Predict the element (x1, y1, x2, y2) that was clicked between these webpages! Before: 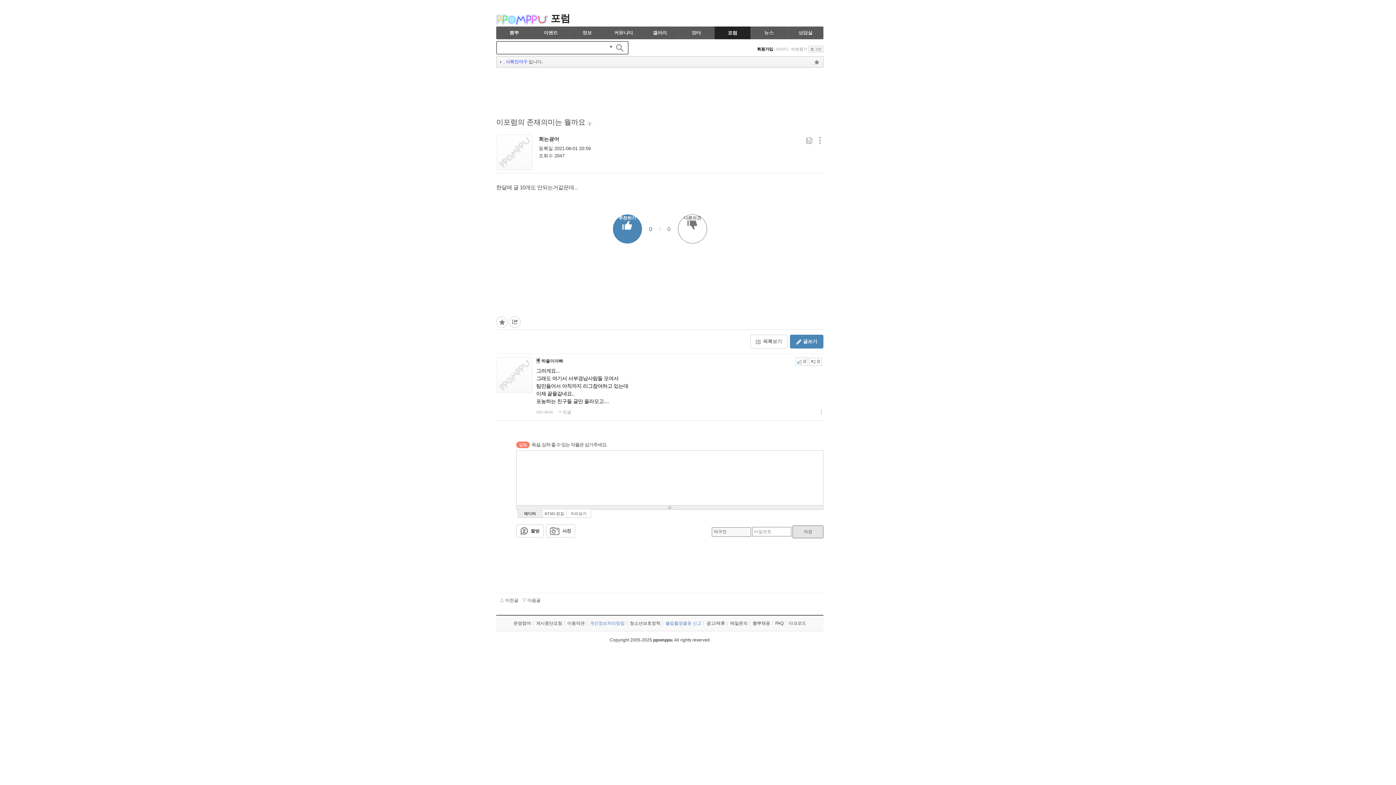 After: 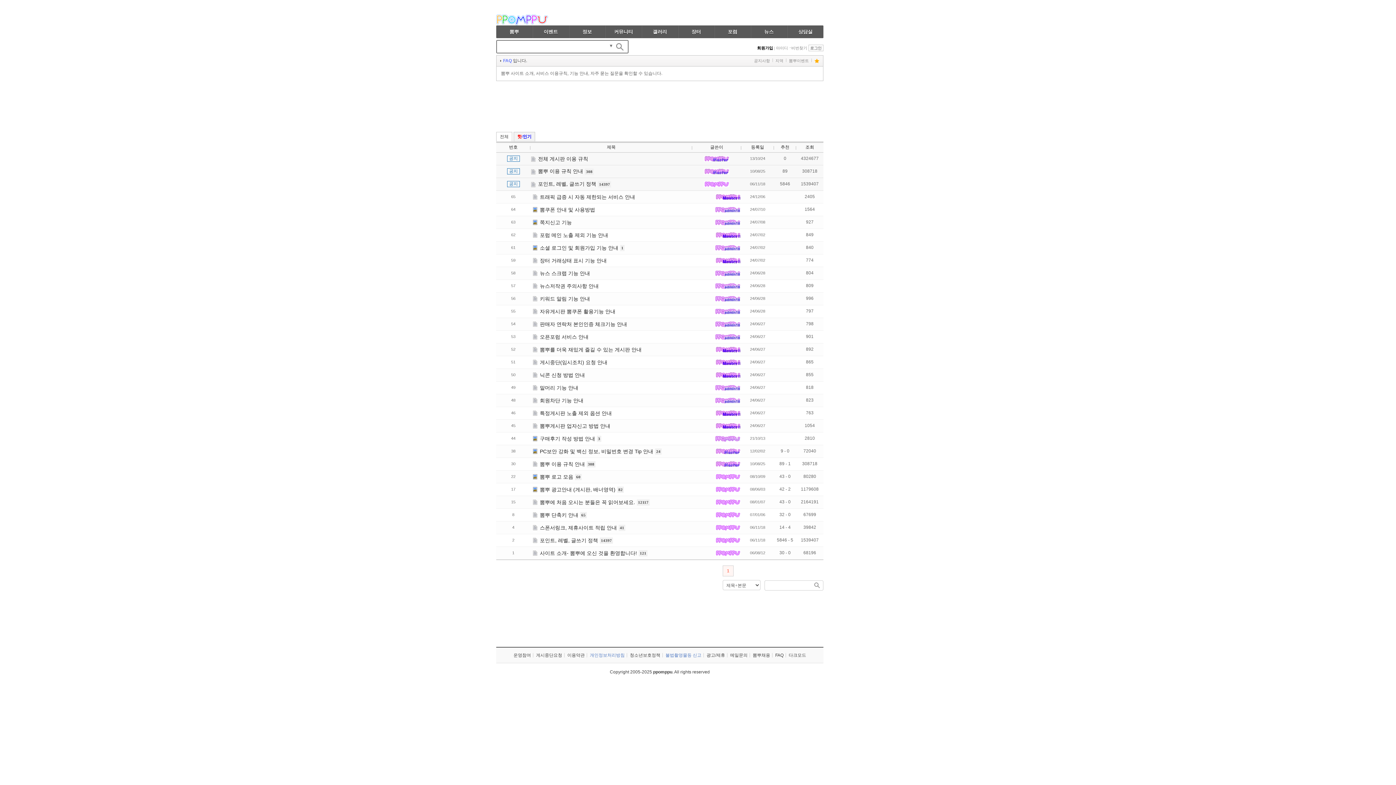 Action: label: FAQ bbox: (773, 621, 786, 625)